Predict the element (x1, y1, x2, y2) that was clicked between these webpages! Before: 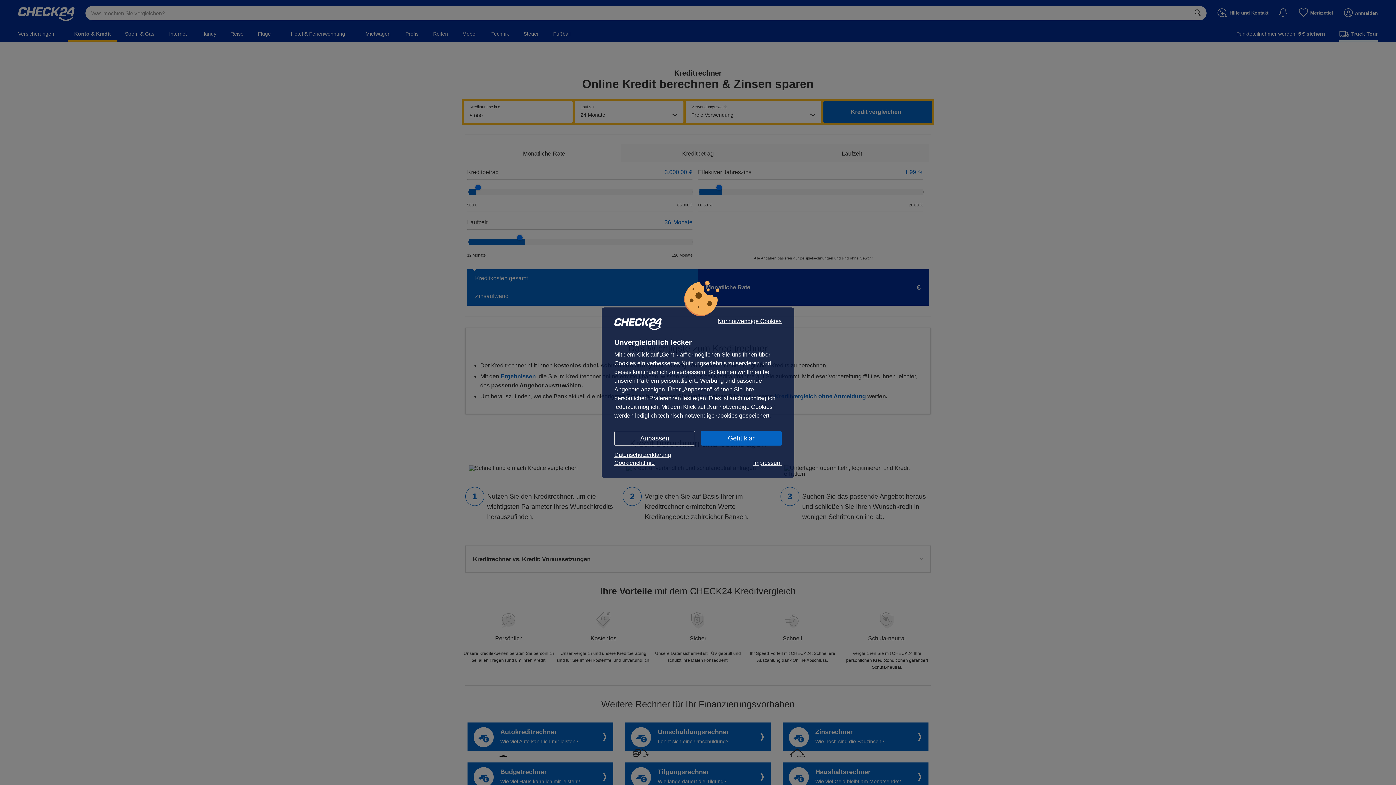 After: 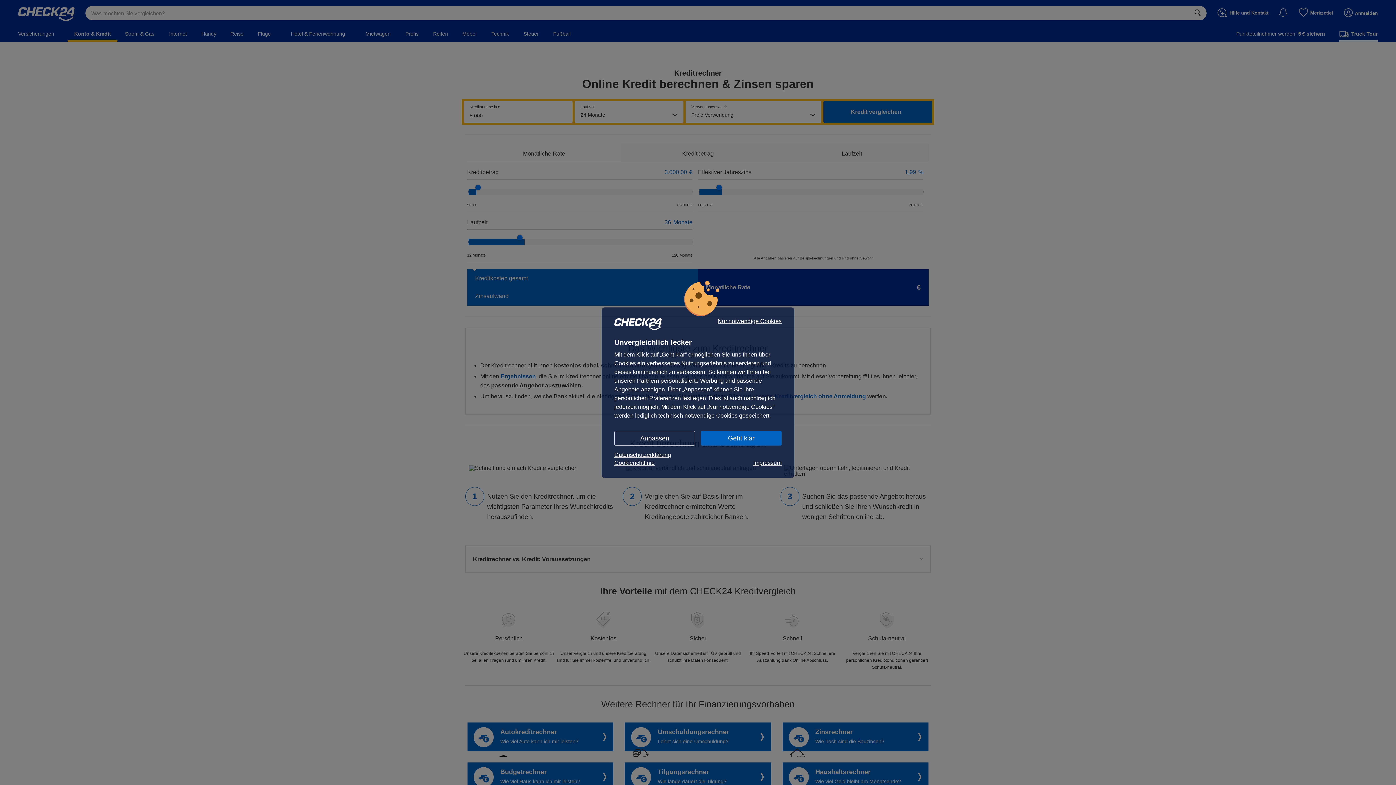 Action: label: Cookierichtlinie bbox: (614, 459, 654, 467)